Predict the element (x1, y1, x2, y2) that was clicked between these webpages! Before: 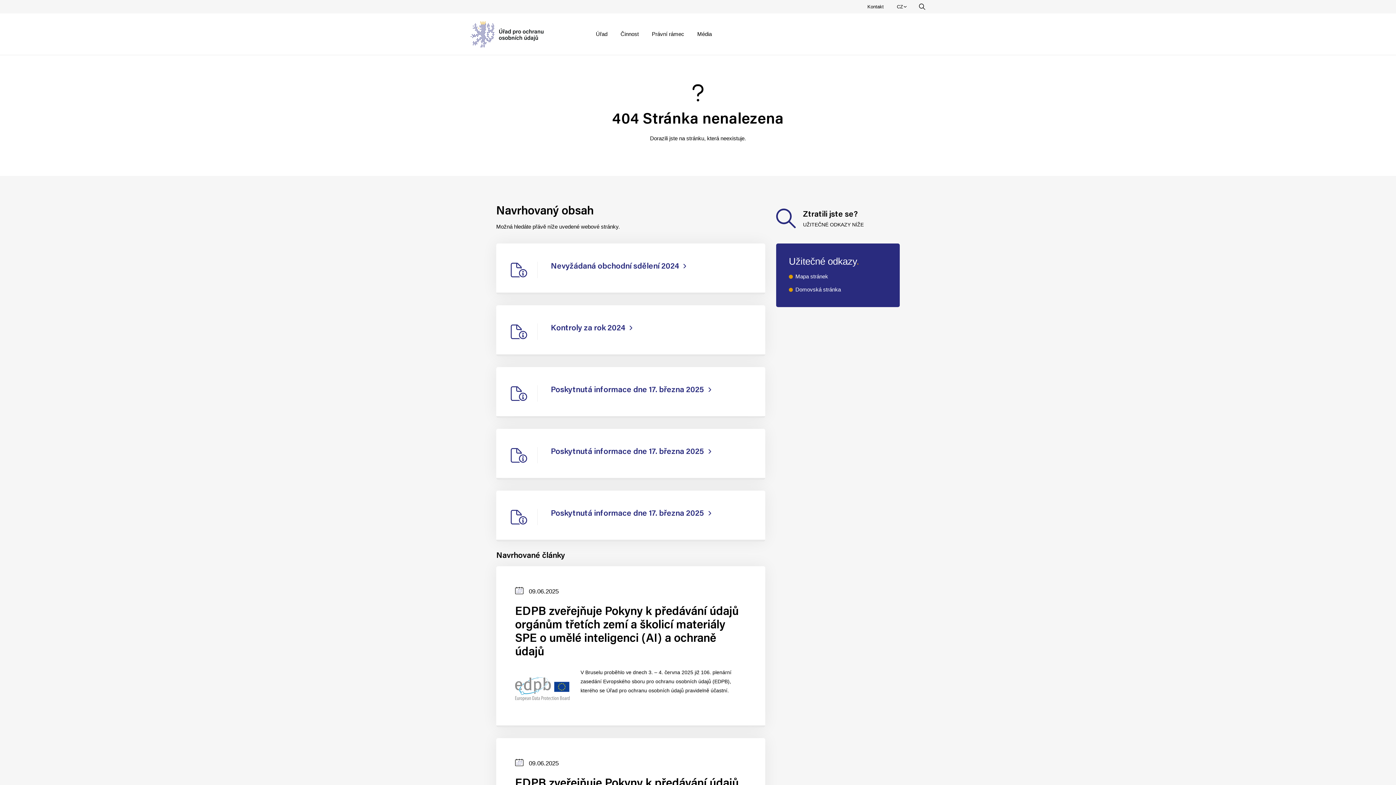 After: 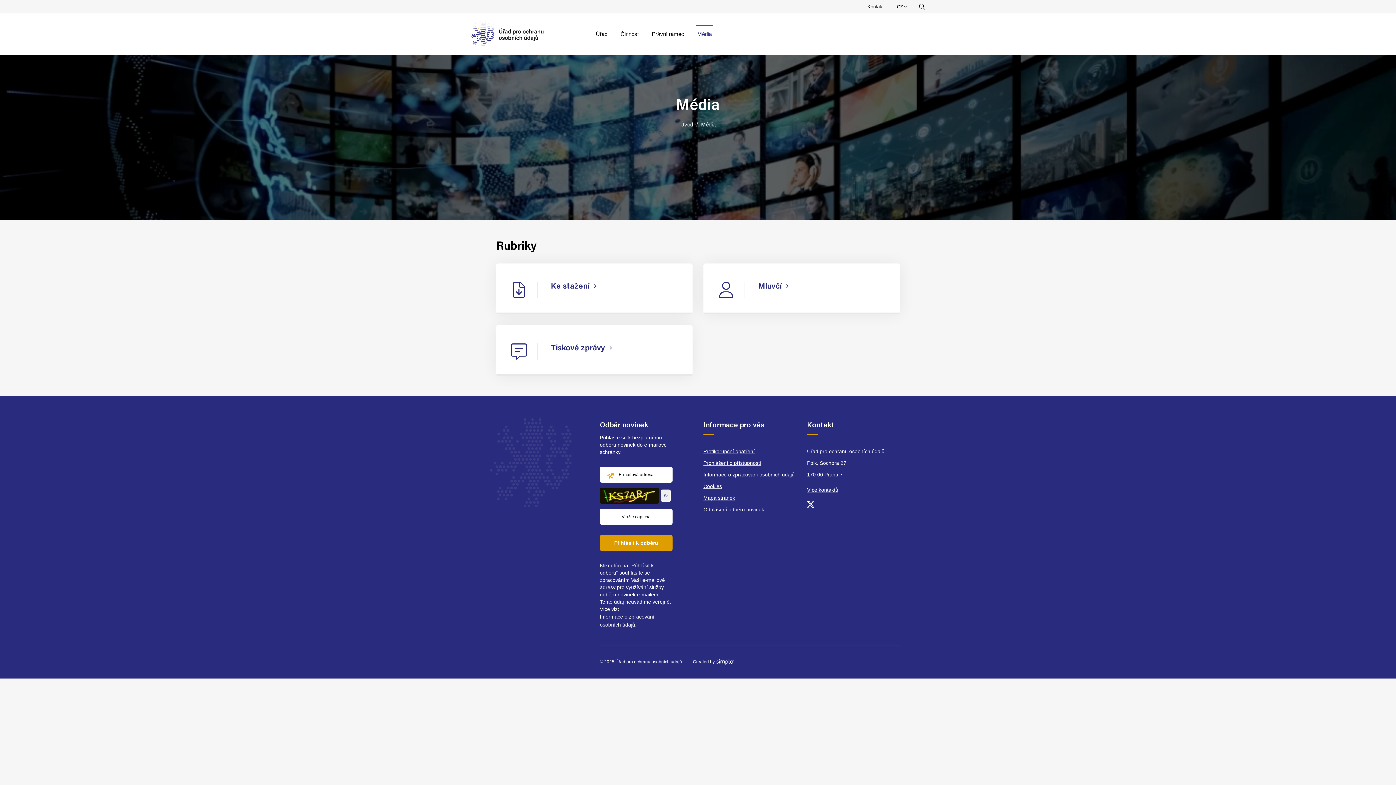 Action: label: Média bbox: (690, 25, 718, 42)